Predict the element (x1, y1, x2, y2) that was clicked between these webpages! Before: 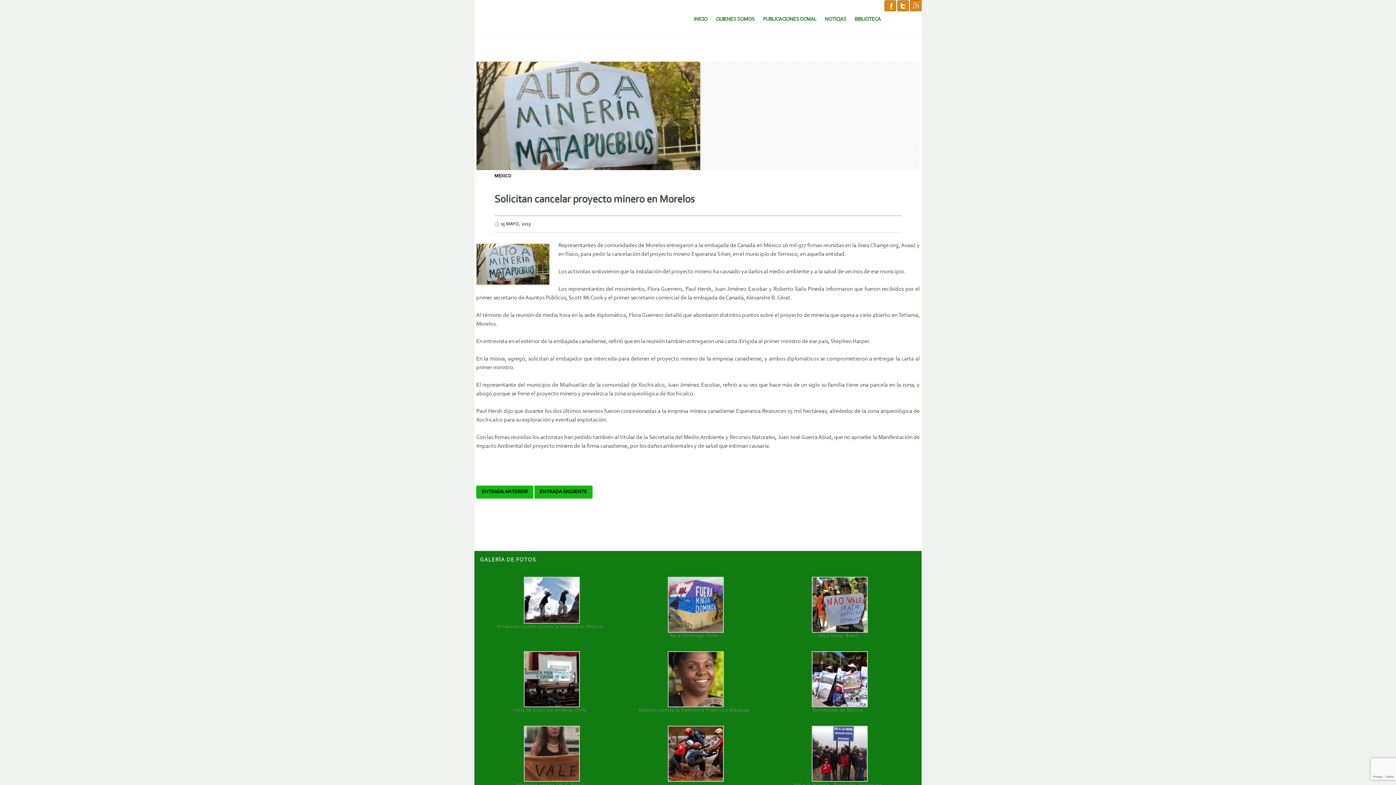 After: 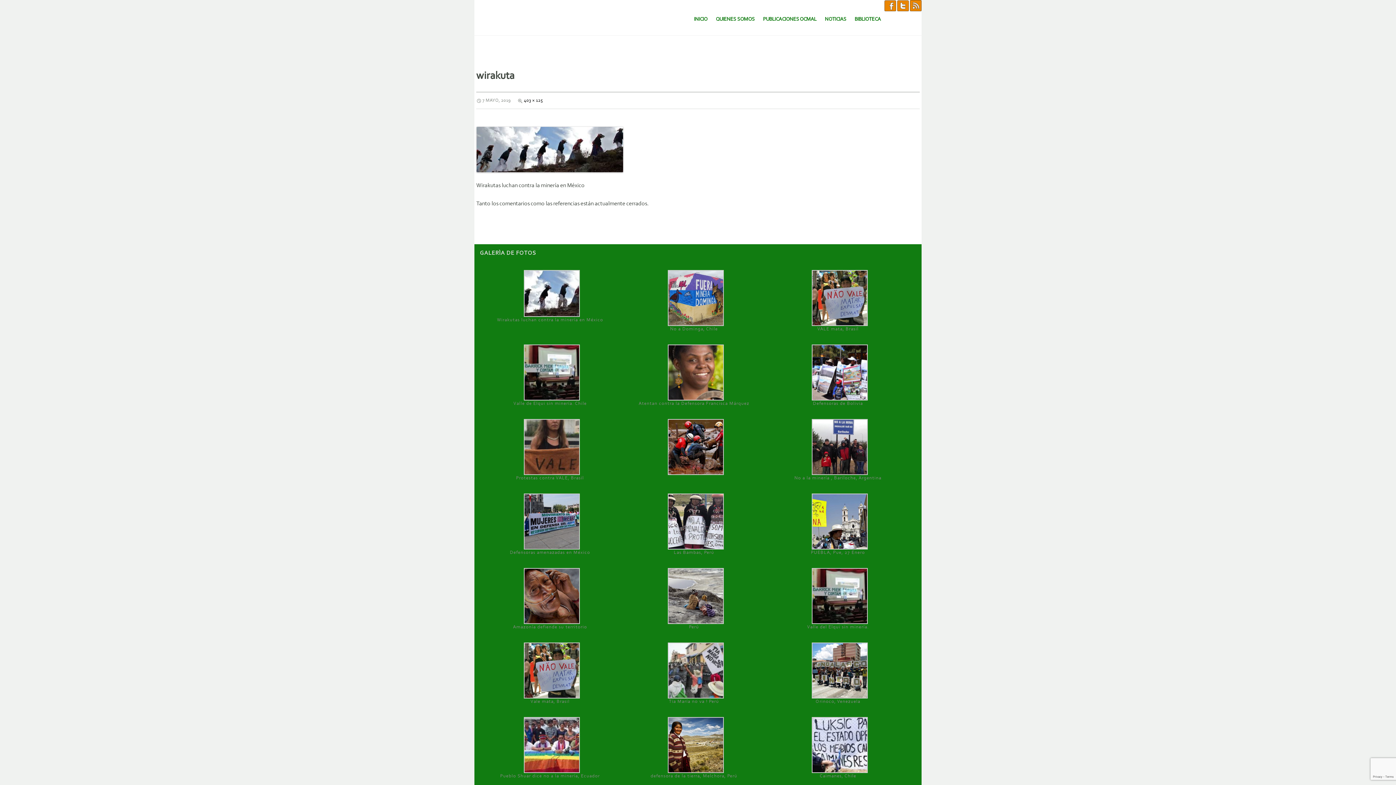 Action: bbox: (524, 597, 580, 603)